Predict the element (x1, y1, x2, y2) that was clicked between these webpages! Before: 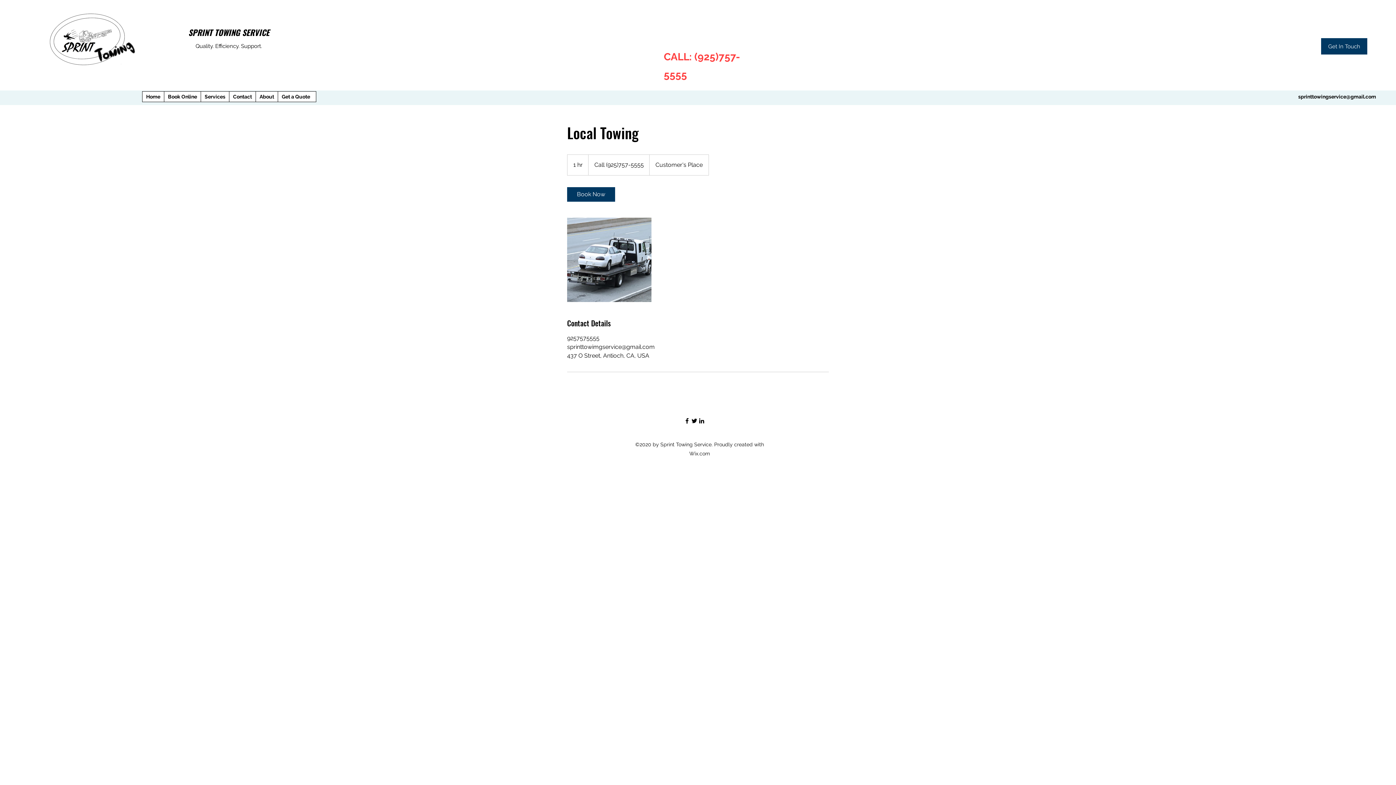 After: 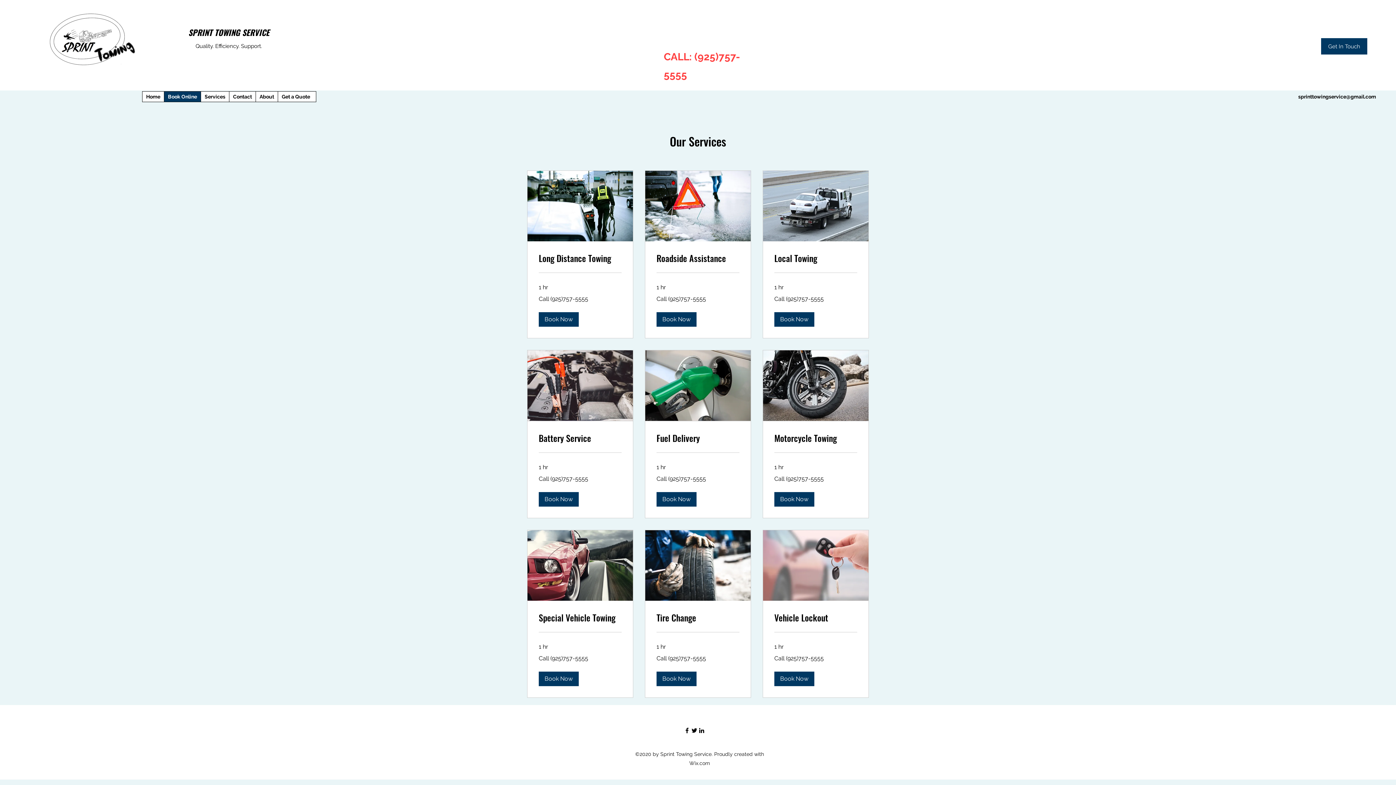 Action: bbox: (164, 91, 200, 101) label: Book Online